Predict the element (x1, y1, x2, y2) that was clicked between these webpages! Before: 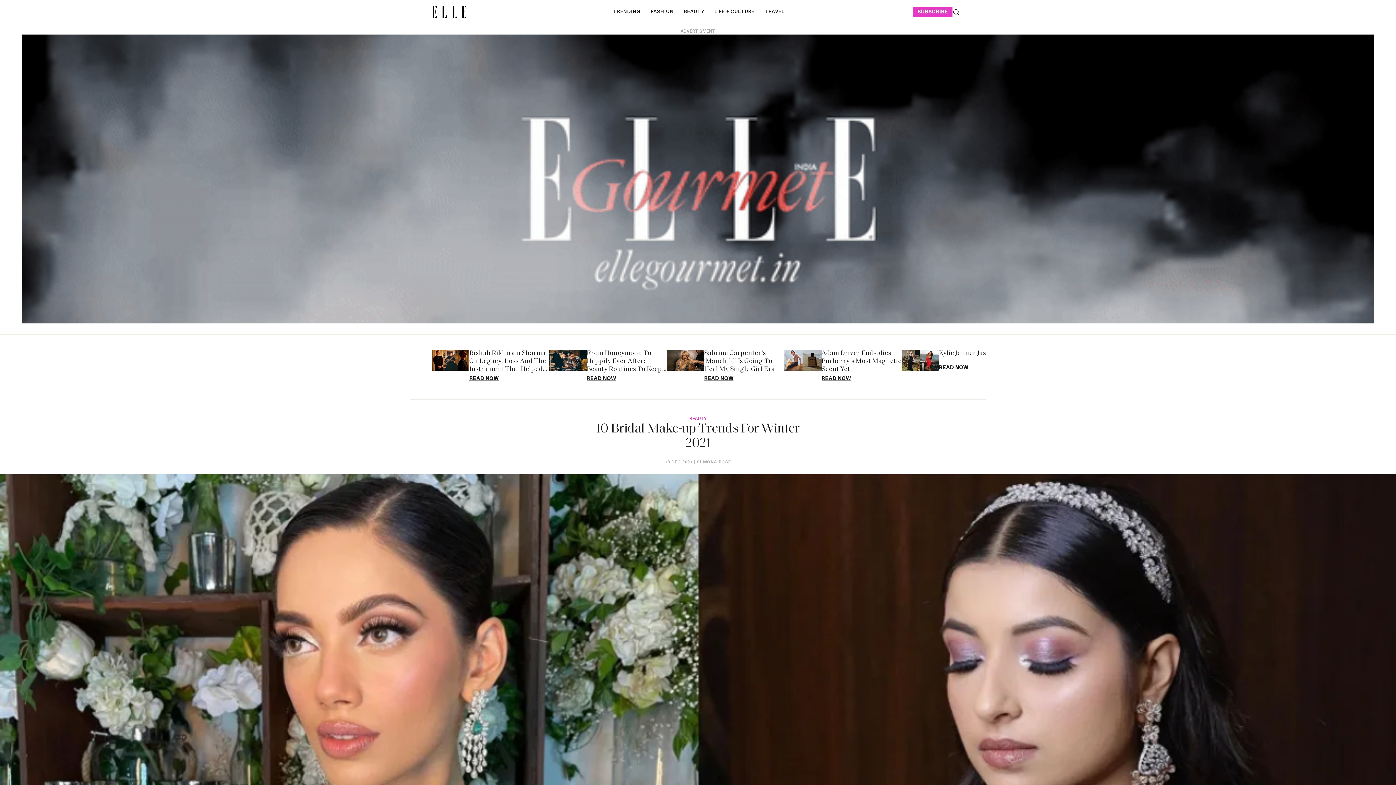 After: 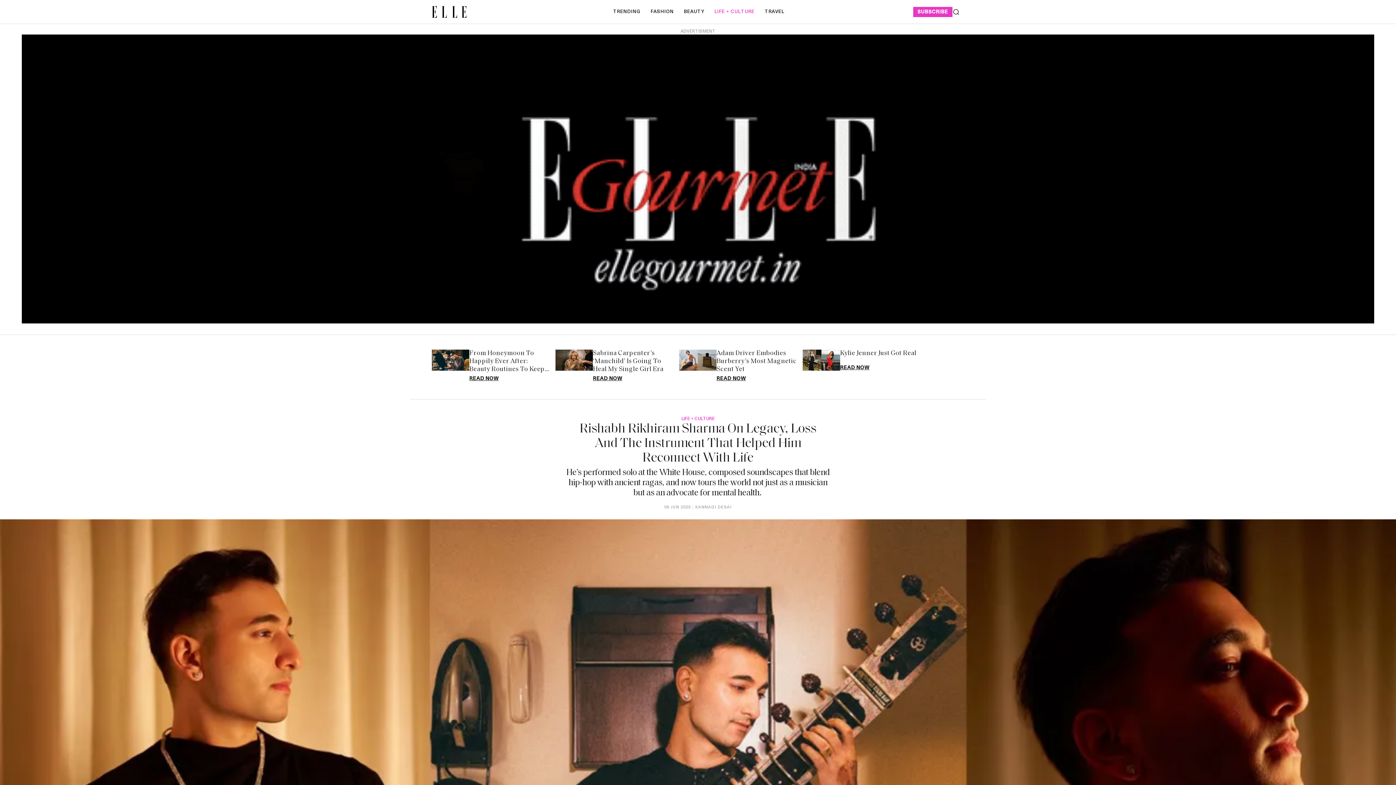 Action: bbox: (469, 375, 498, 381) label: Rishab Rikhiram Sharma On Legacy, Loss And The Instrument That Helped Him Reconnect With Life